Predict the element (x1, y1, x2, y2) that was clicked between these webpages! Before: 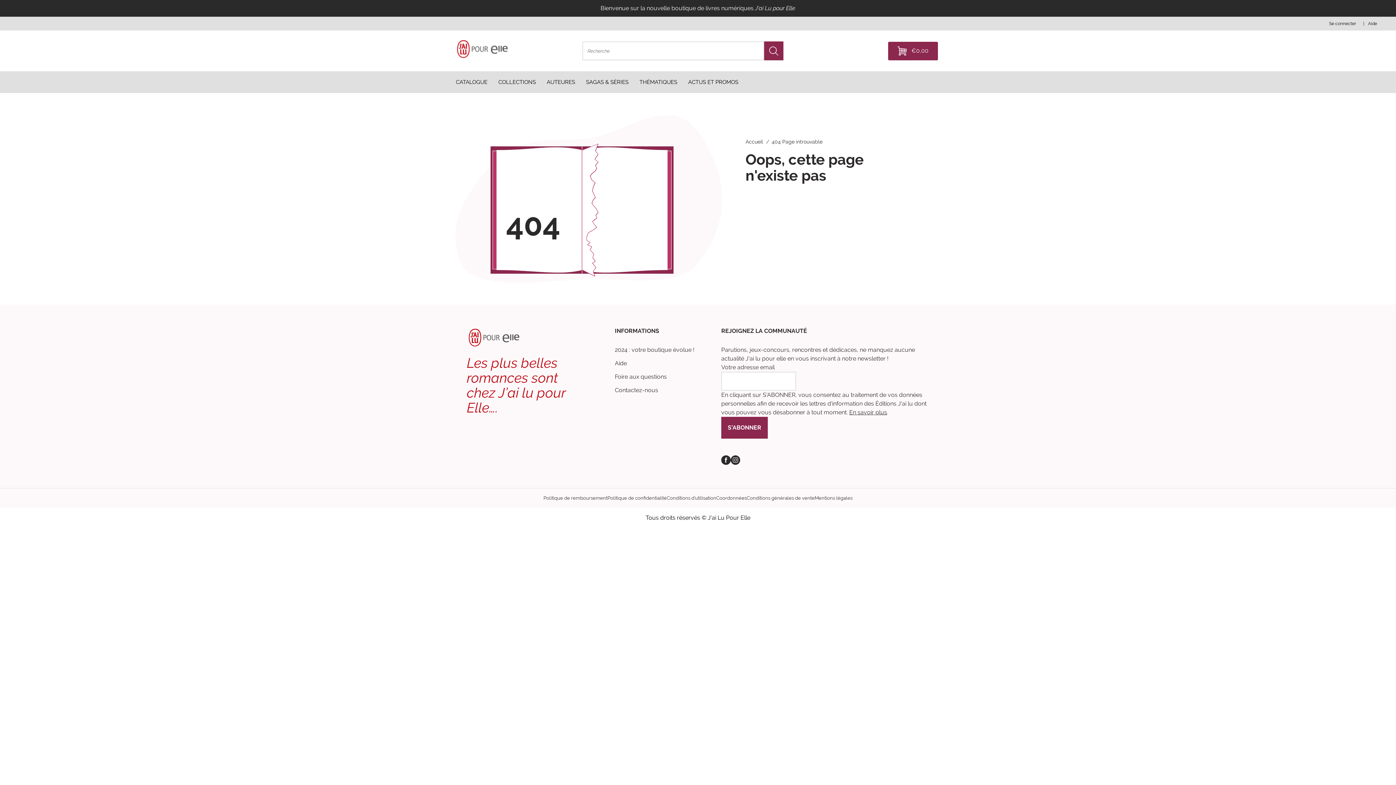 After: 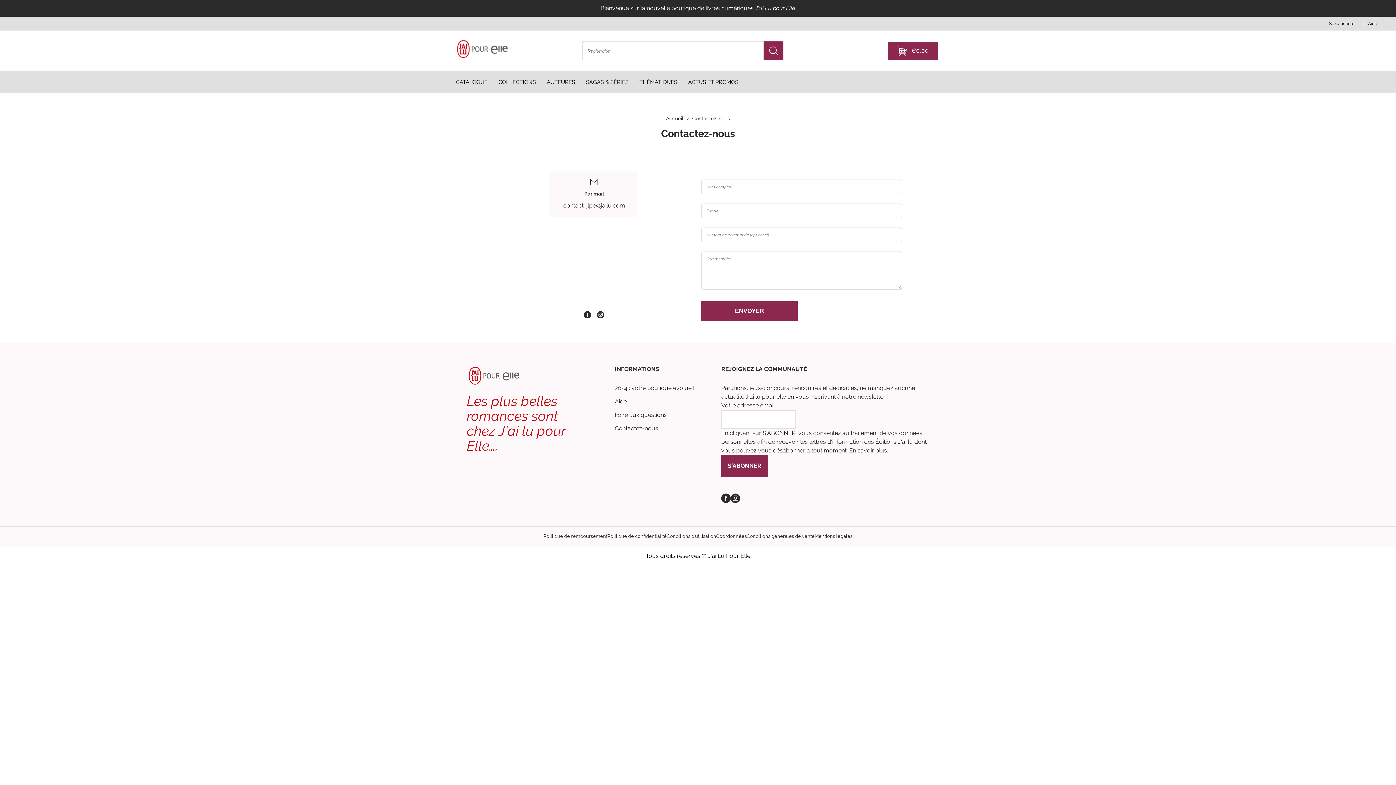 Action: label: Contactez-nous bbox: (614, 386, 658, 395)